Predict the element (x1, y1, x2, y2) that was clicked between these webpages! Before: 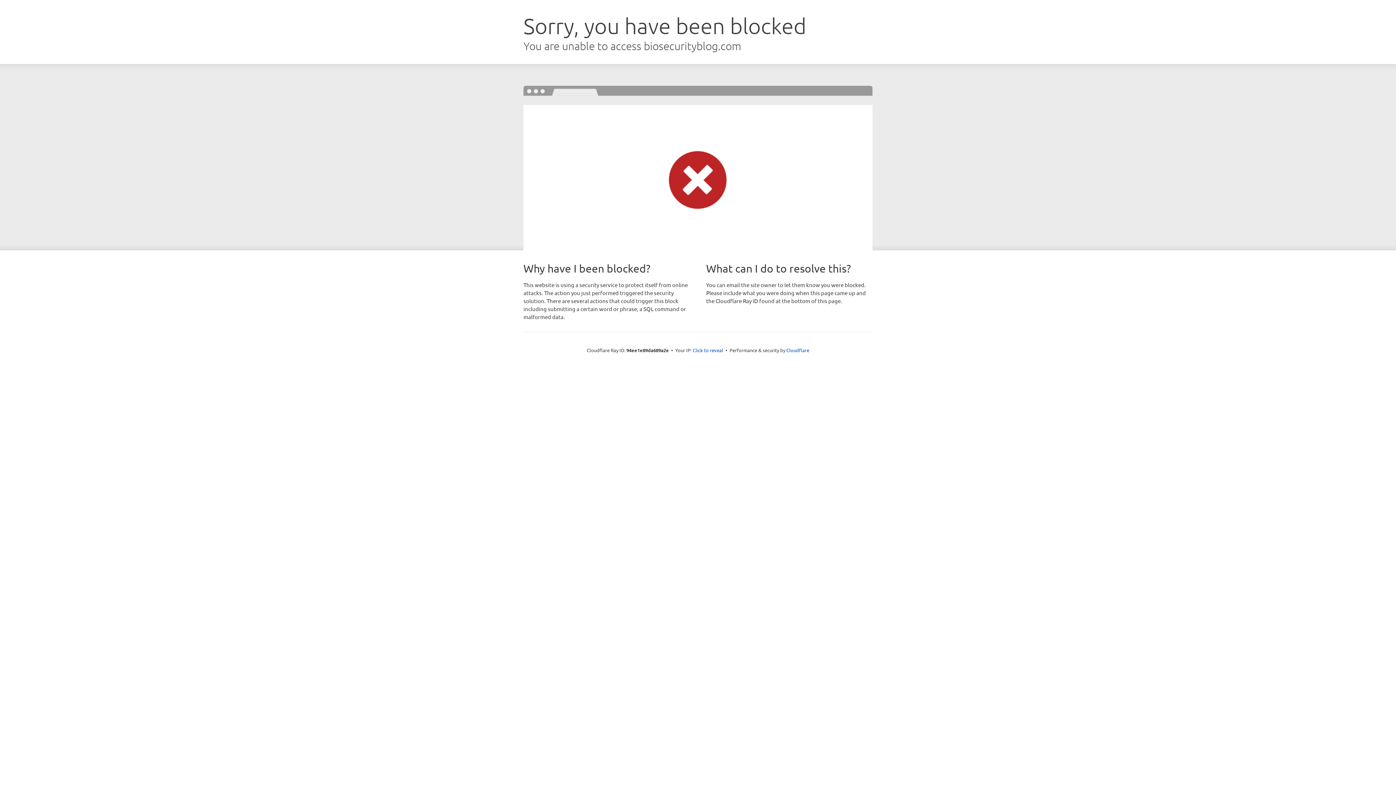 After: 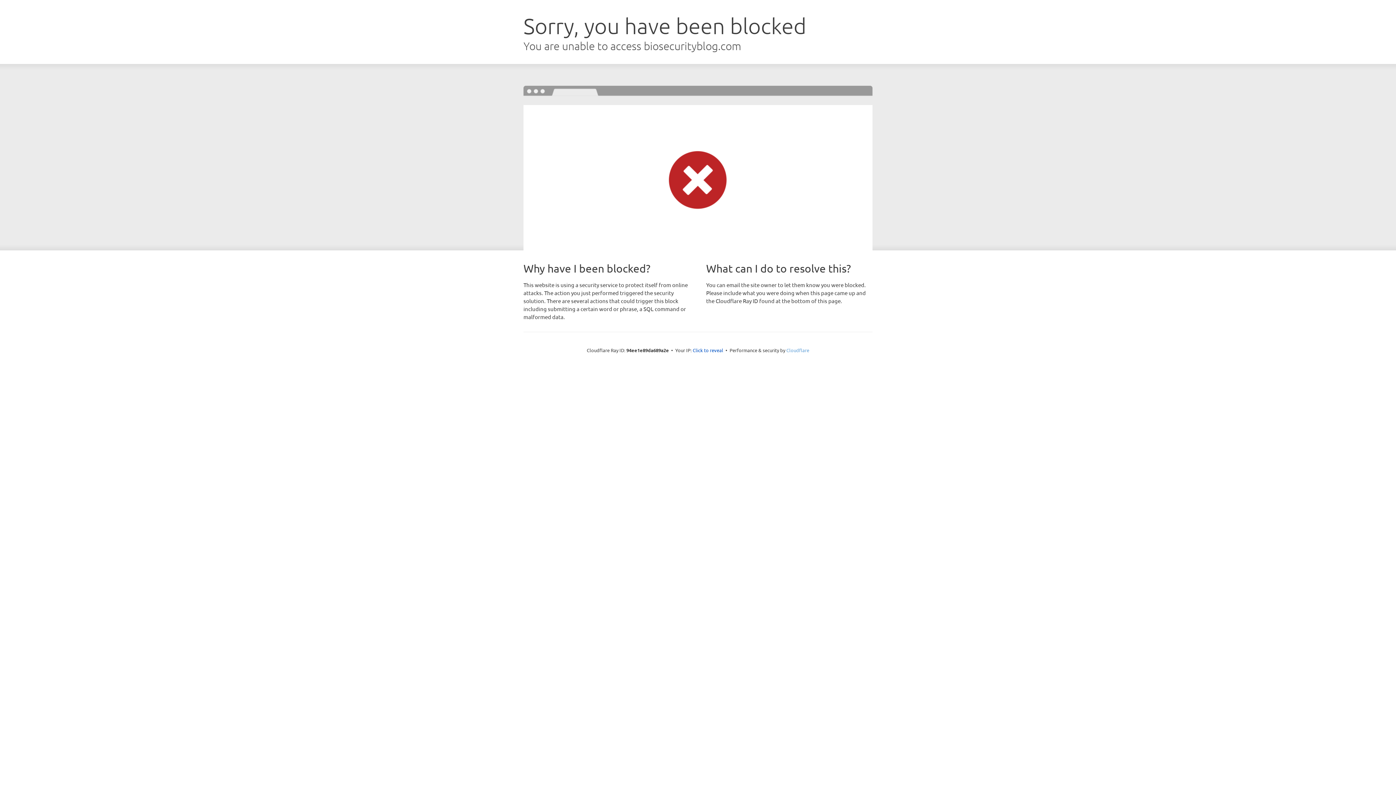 Action: label: Cloudflare bbox: (786, 347, 809, 353)